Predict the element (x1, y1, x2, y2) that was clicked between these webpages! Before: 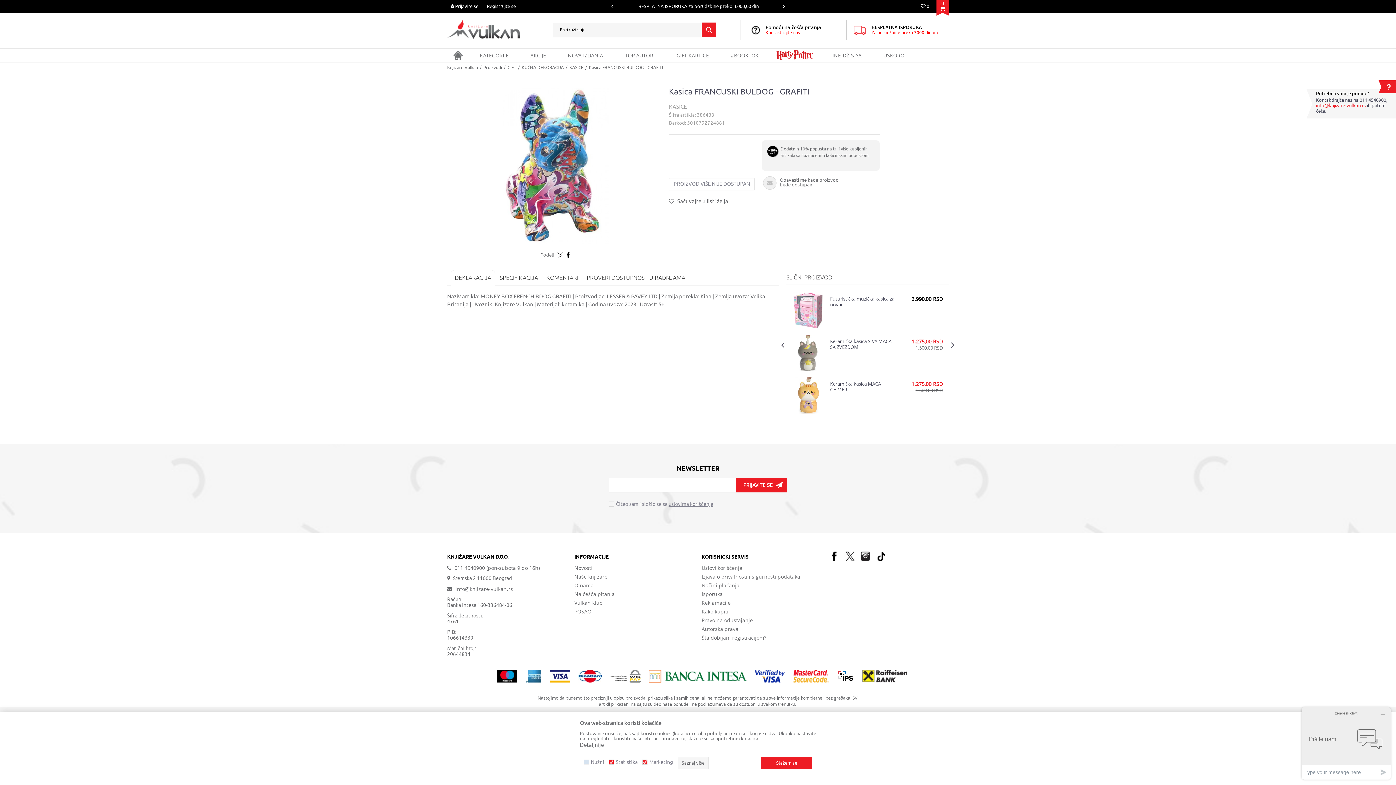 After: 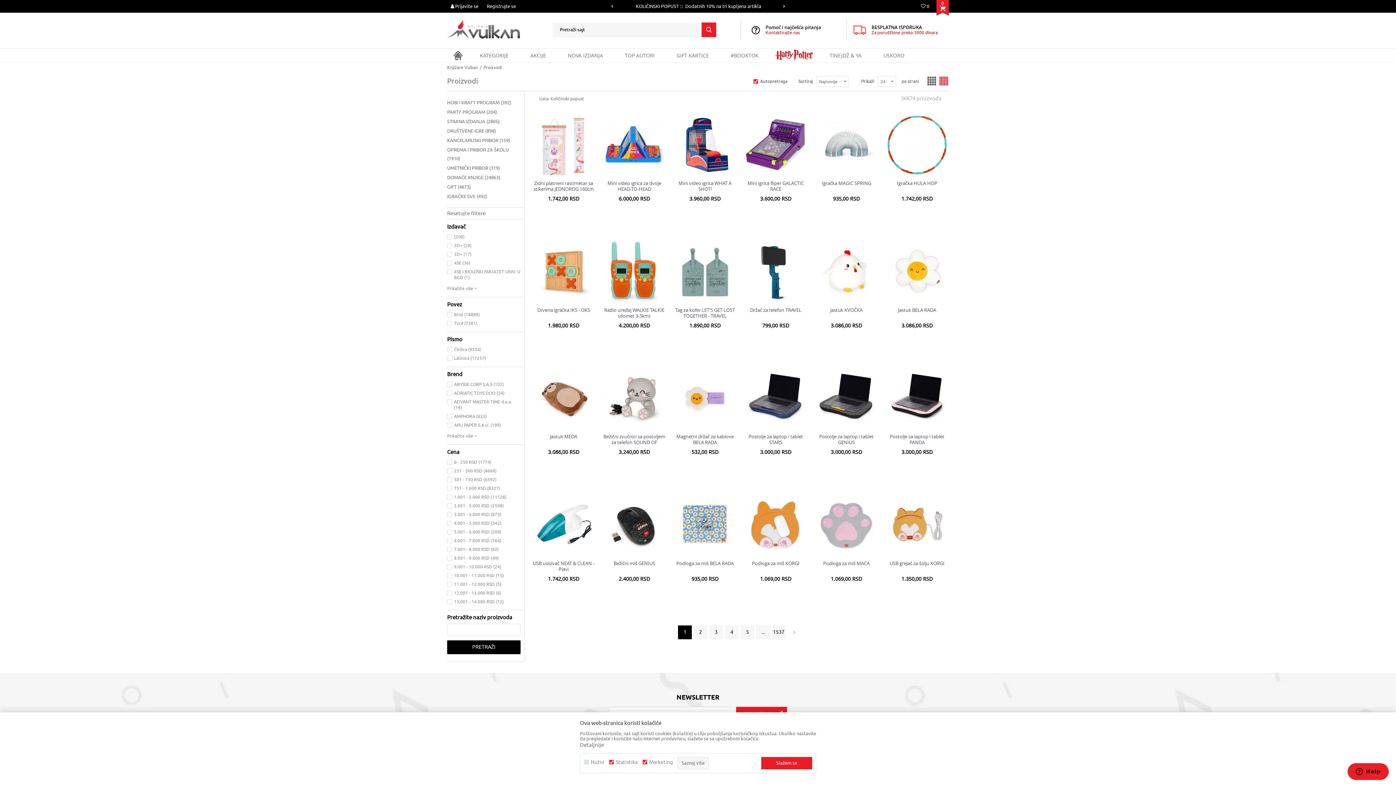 Action: bbox: (767, 144, 780, 167)